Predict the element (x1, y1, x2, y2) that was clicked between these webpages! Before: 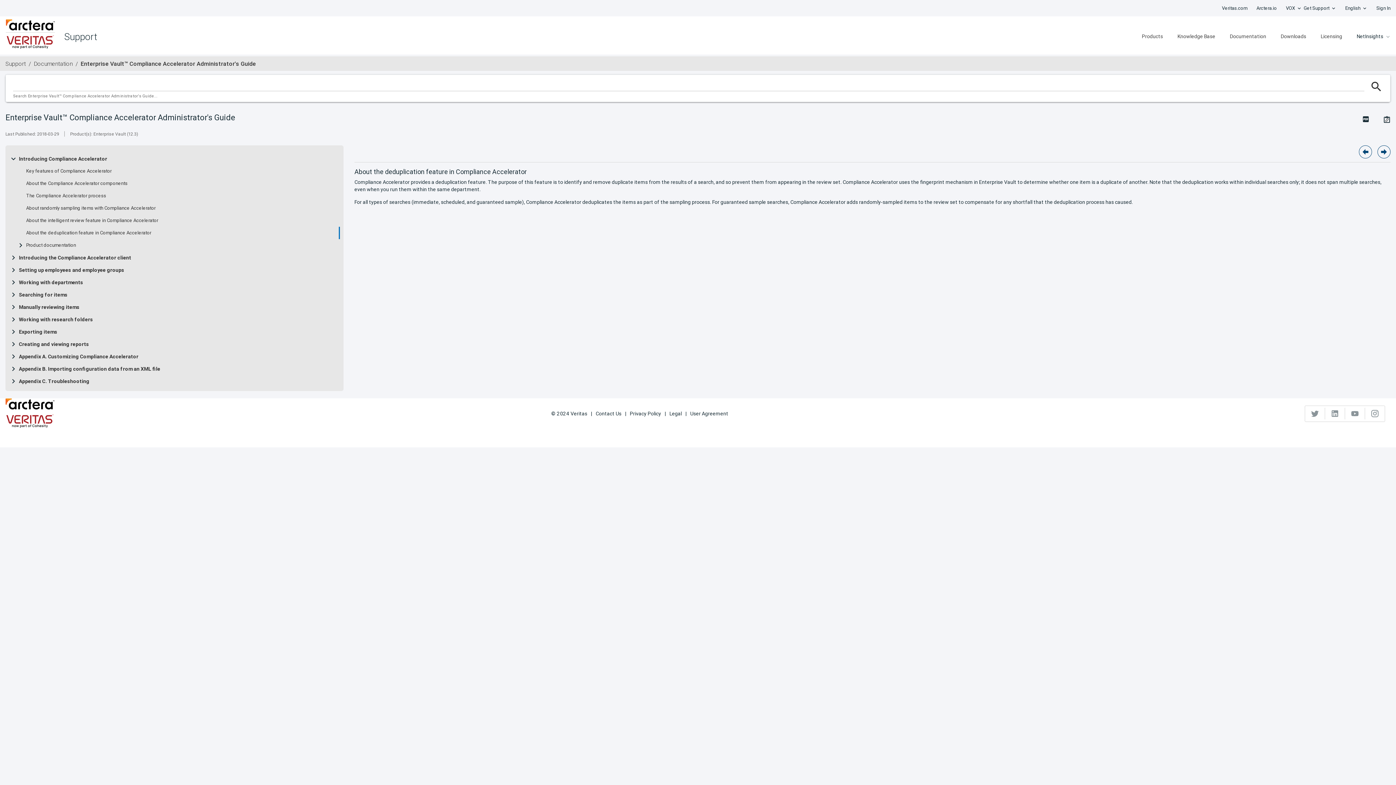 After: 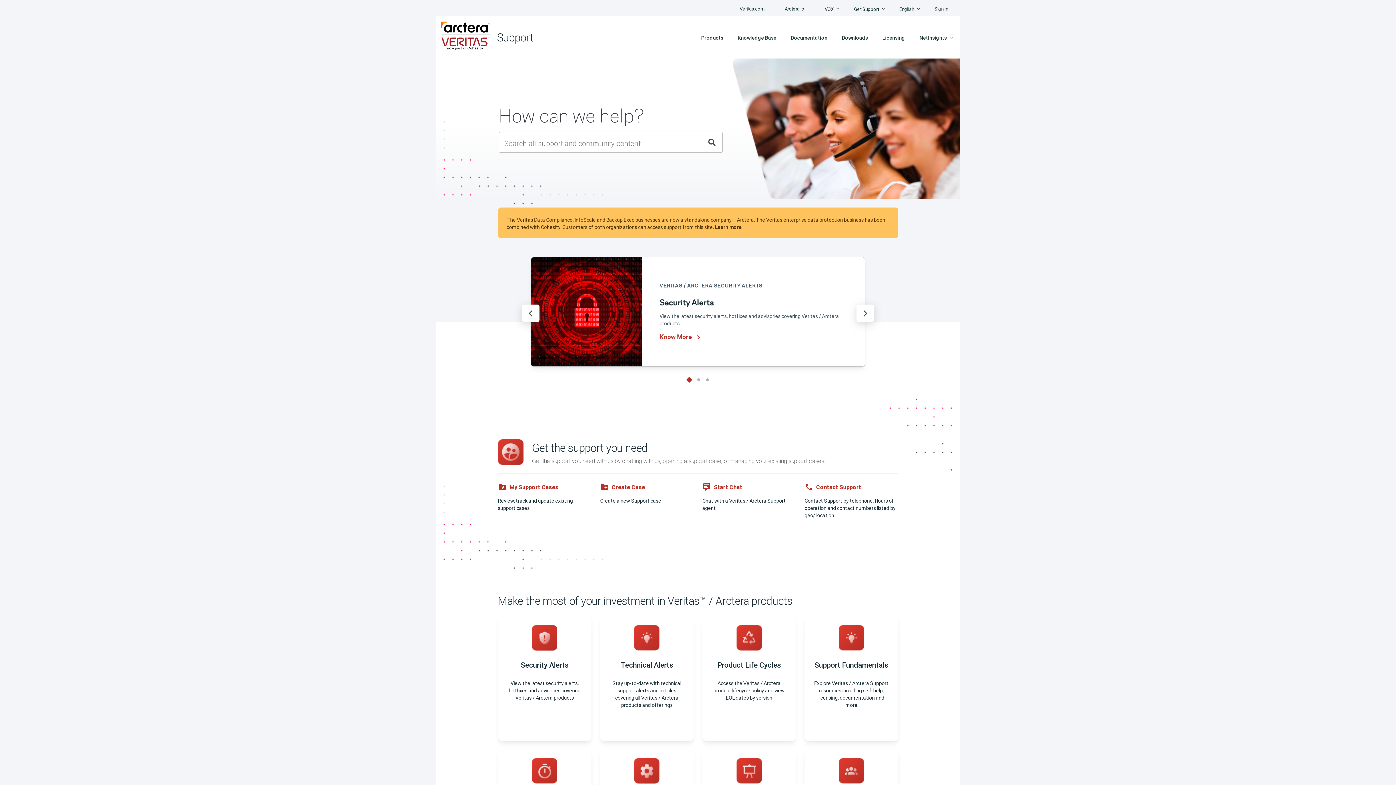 Action: bbox: (5, 60, 25, 67) label: Support